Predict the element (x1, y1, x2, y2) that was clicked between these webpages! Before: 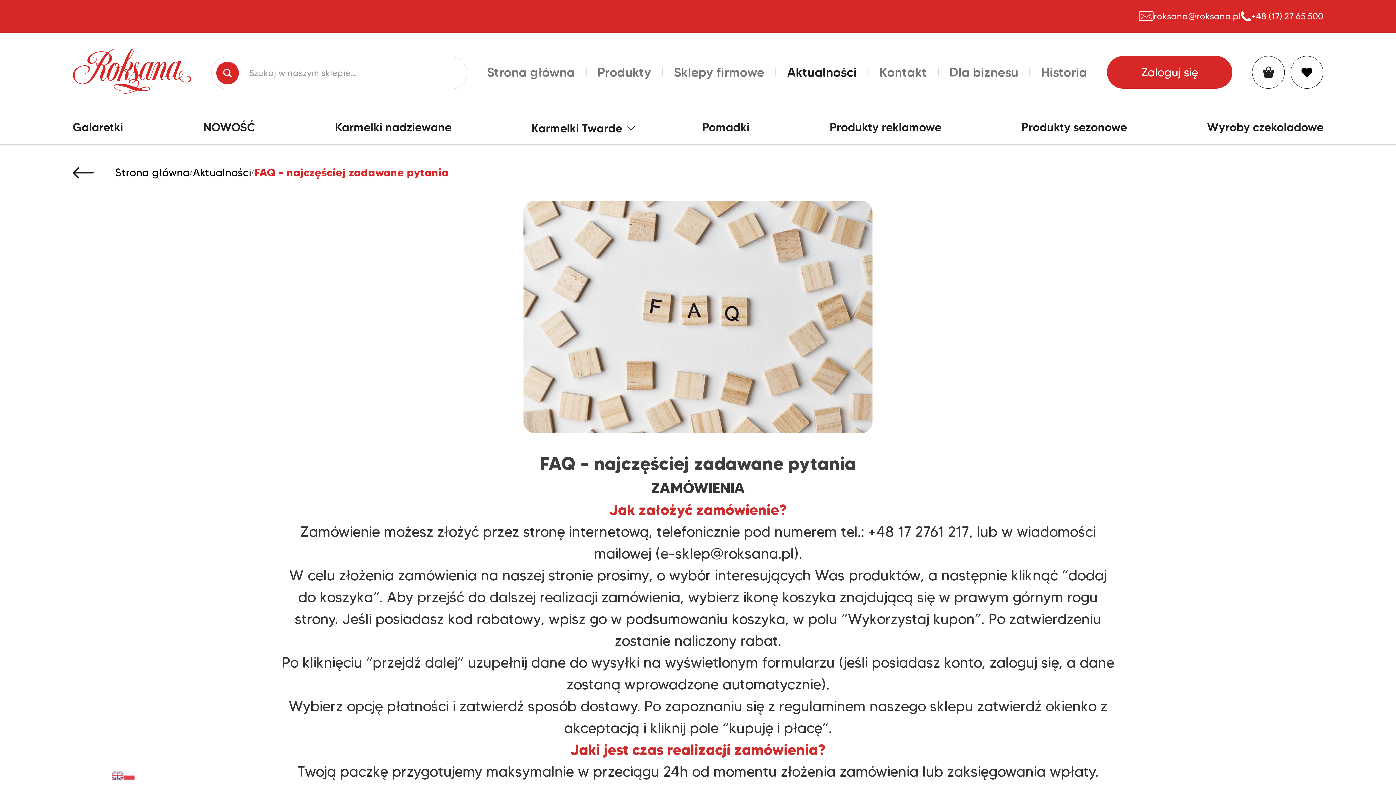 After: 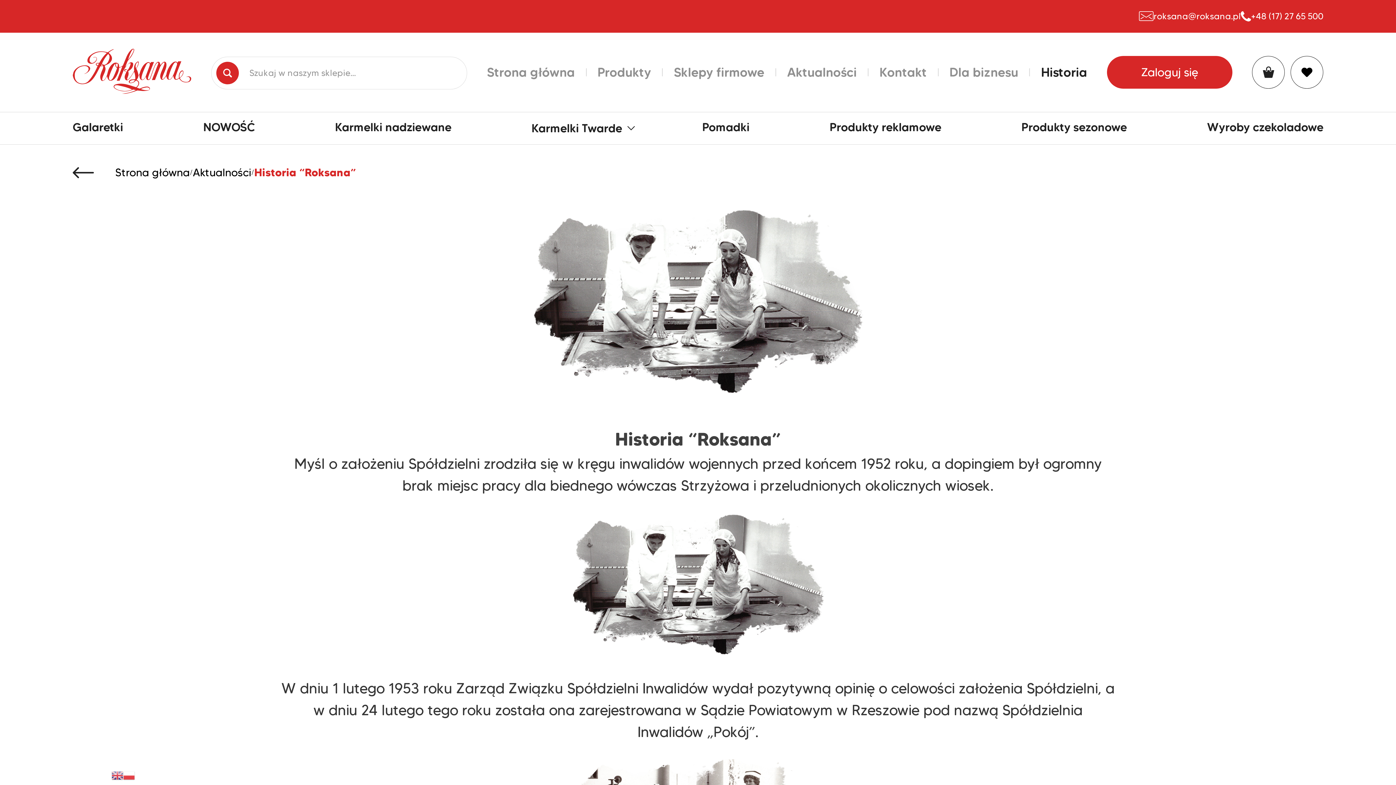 Action: label: Historia bbox: (1041, 63, 1087, 81)